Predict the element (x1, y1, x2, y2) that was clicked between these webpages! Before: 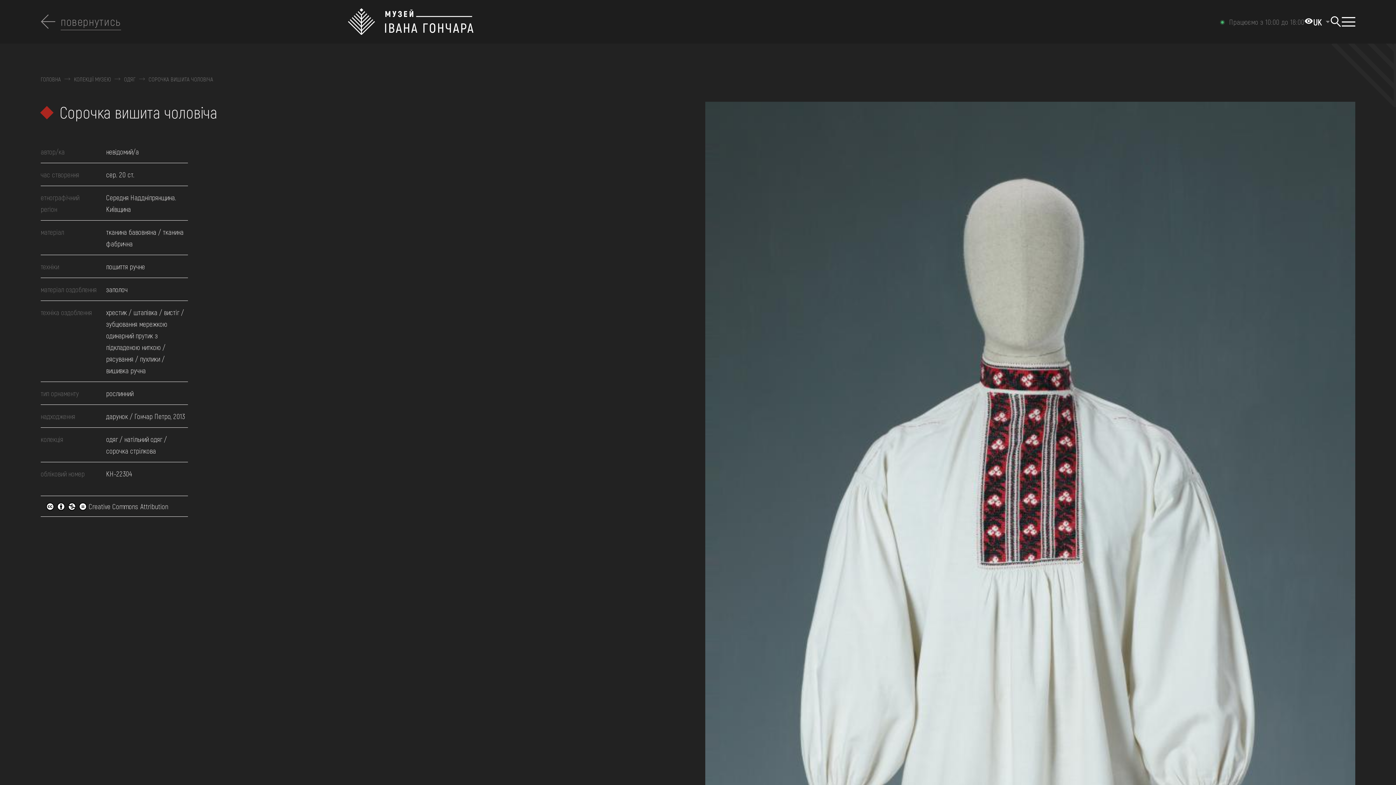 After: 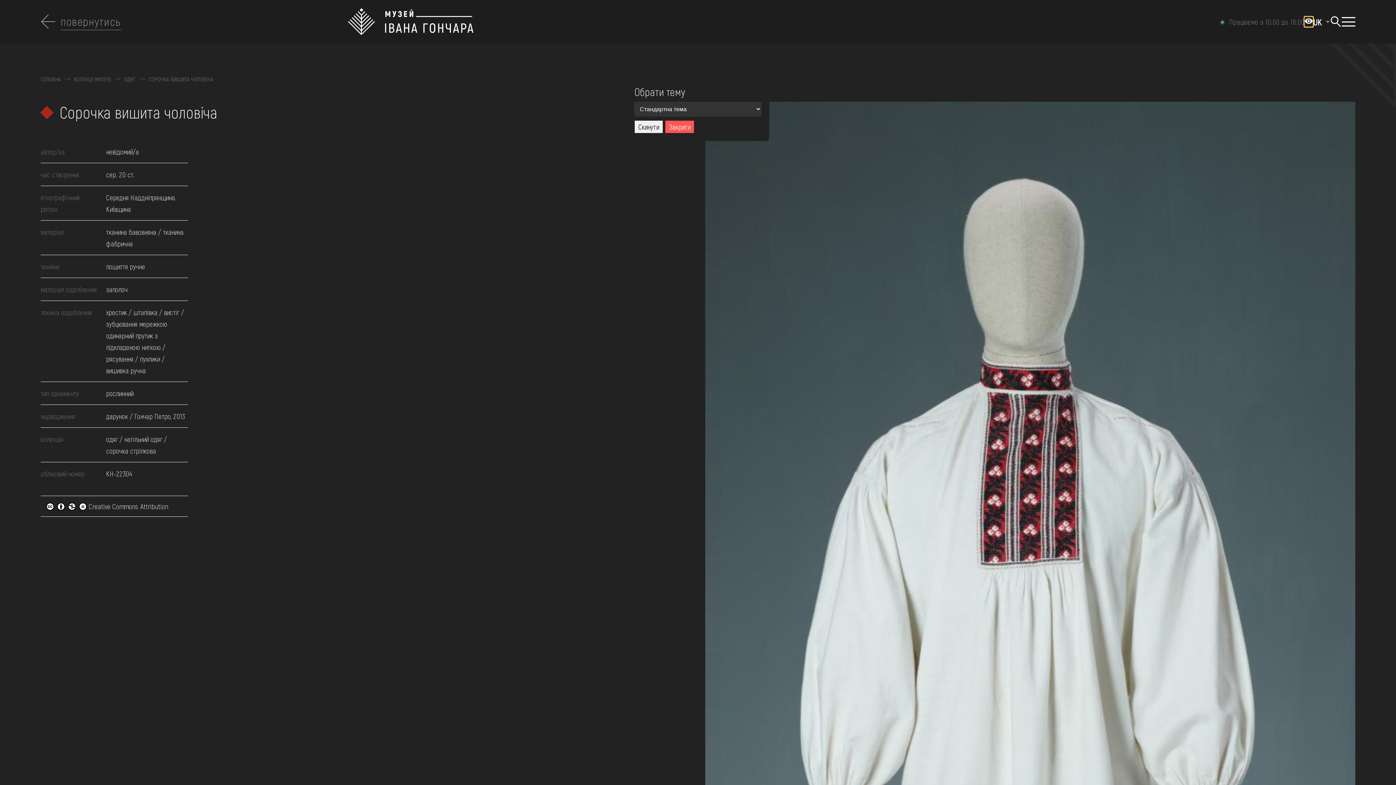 Action: label: Налаштування кольорів: Стандартна тема bbox: (1304, 16, 1313, 26)